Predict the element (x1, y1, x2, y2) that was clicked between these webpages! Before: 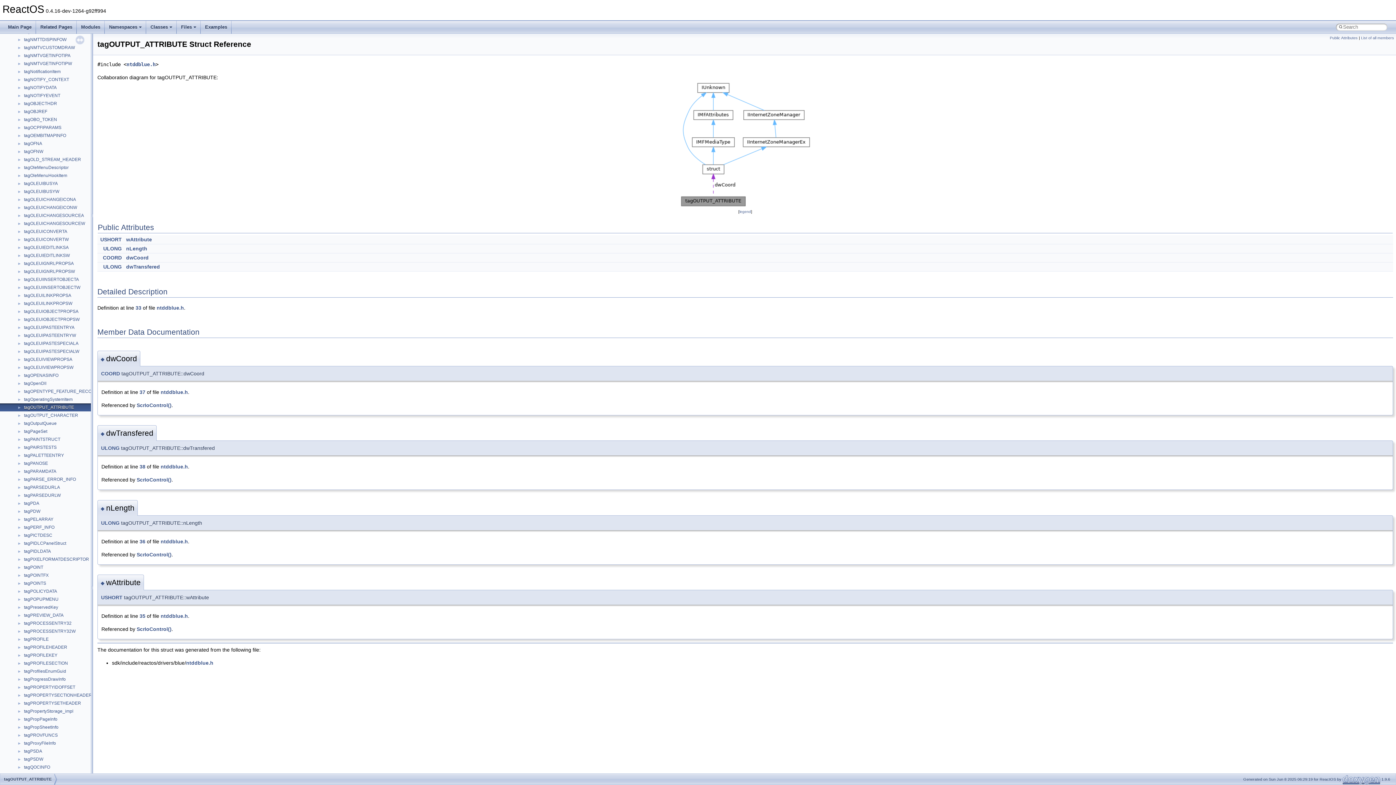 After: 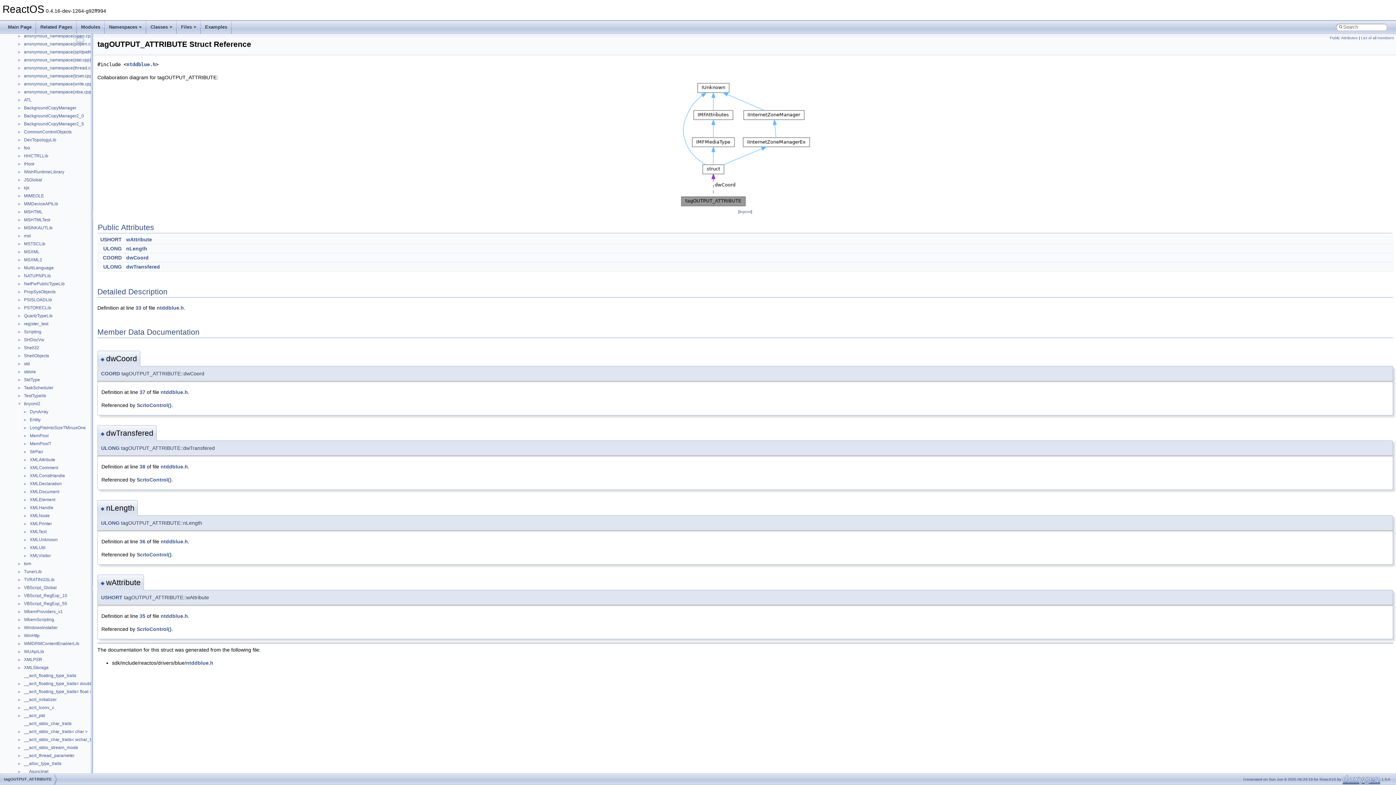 Action: bbox: (0, 668, 23, 674) label: ►